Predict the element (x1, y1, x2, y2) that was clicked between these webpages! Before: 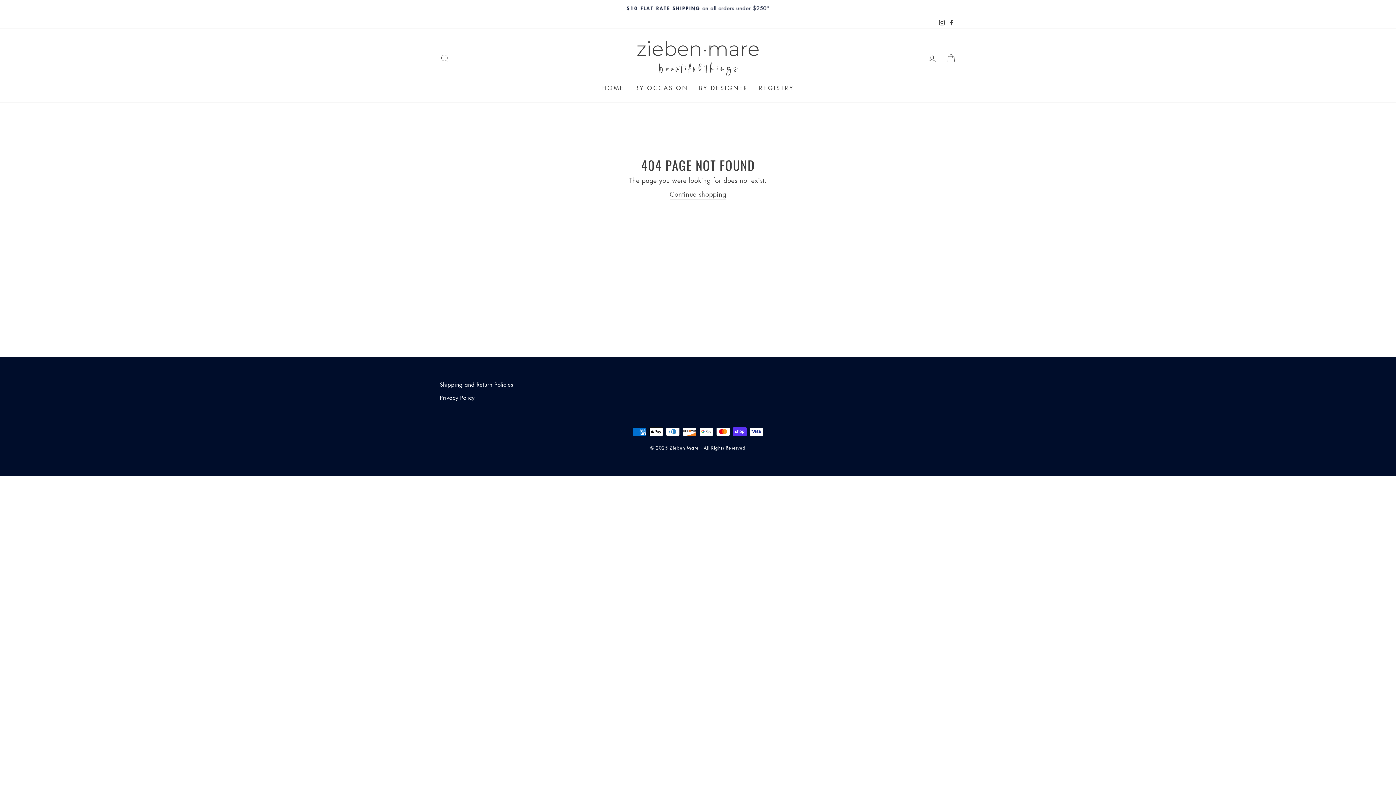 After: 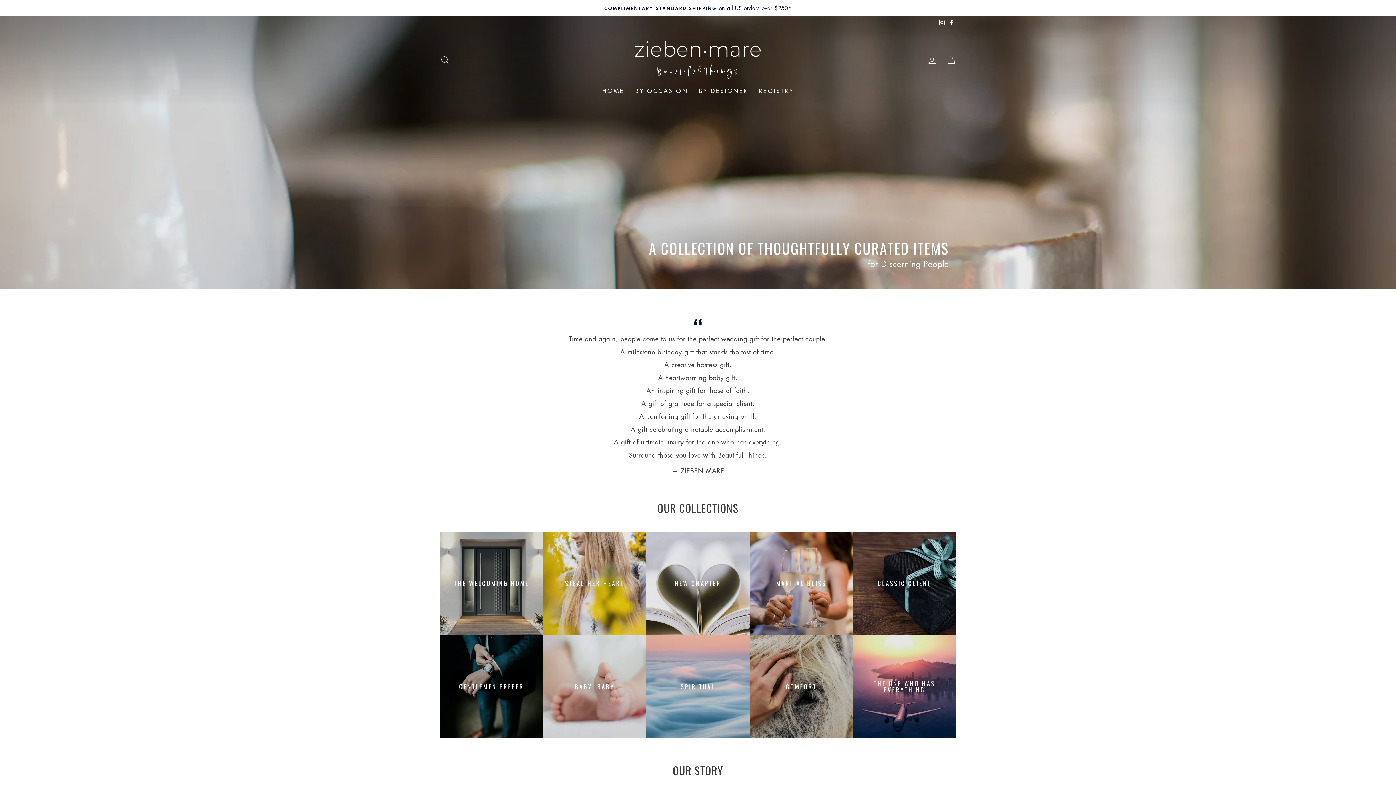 Action: label: HOME bbox: (596, 80, 629, 95)